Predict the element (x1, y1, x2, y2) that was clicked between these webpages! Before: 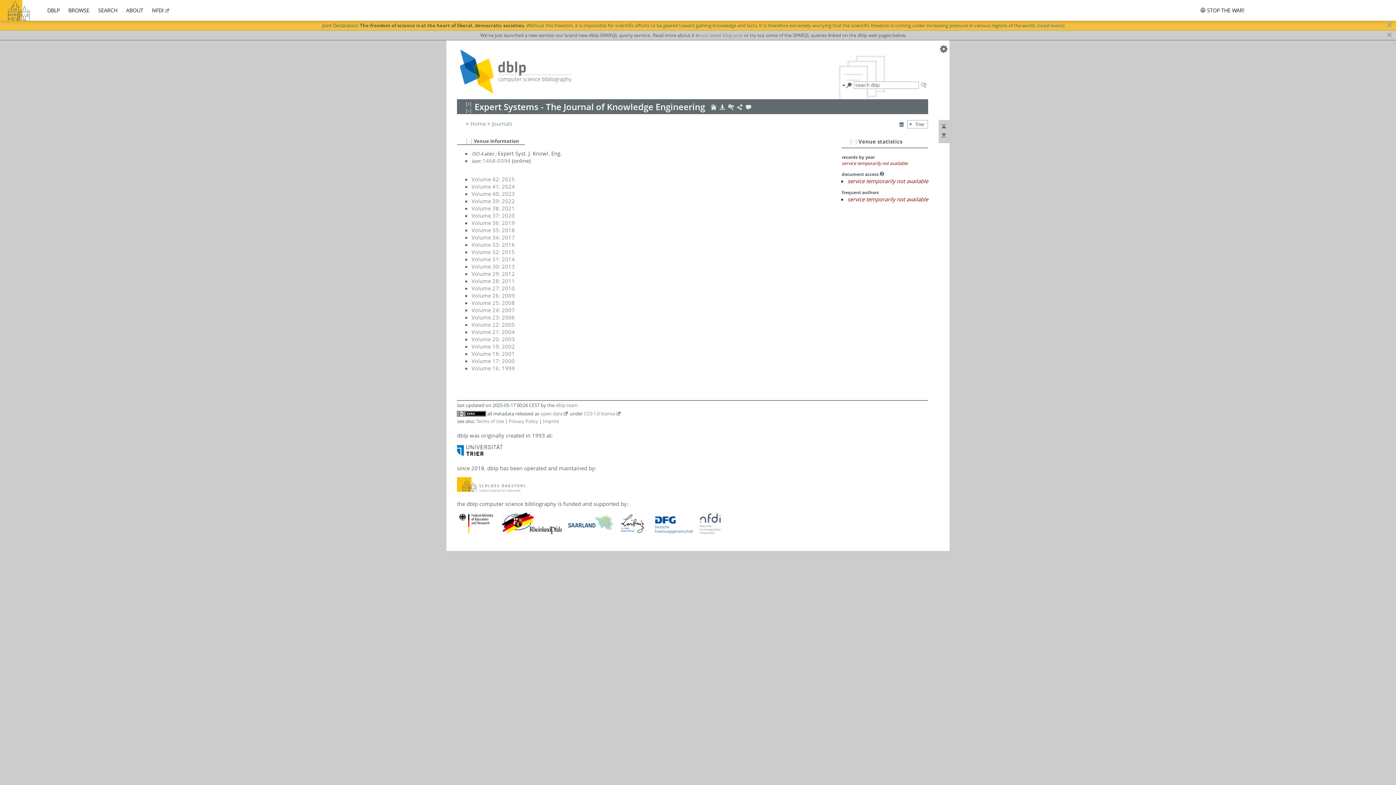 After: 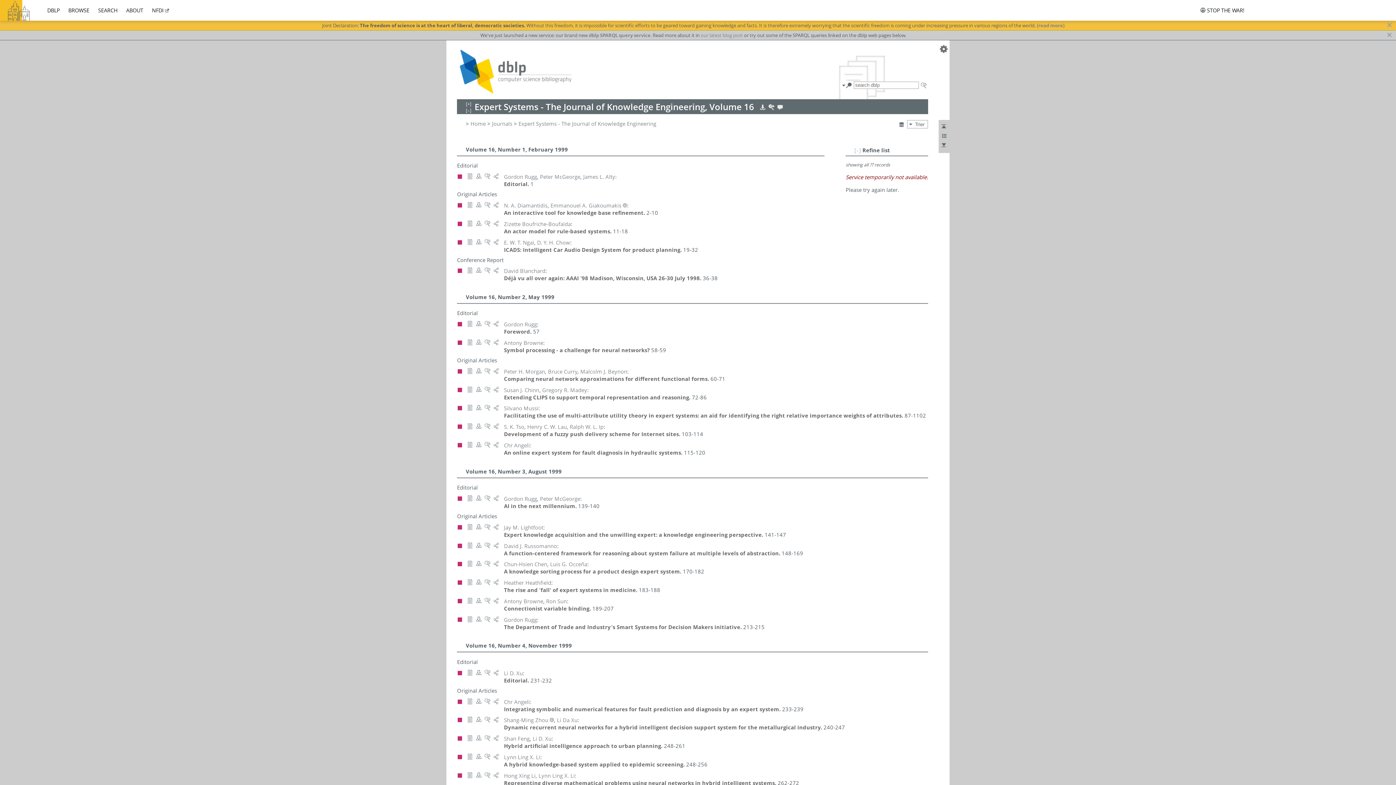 Action: label: Volume 16: 1999 bbox: (471, 364, 515, 372)